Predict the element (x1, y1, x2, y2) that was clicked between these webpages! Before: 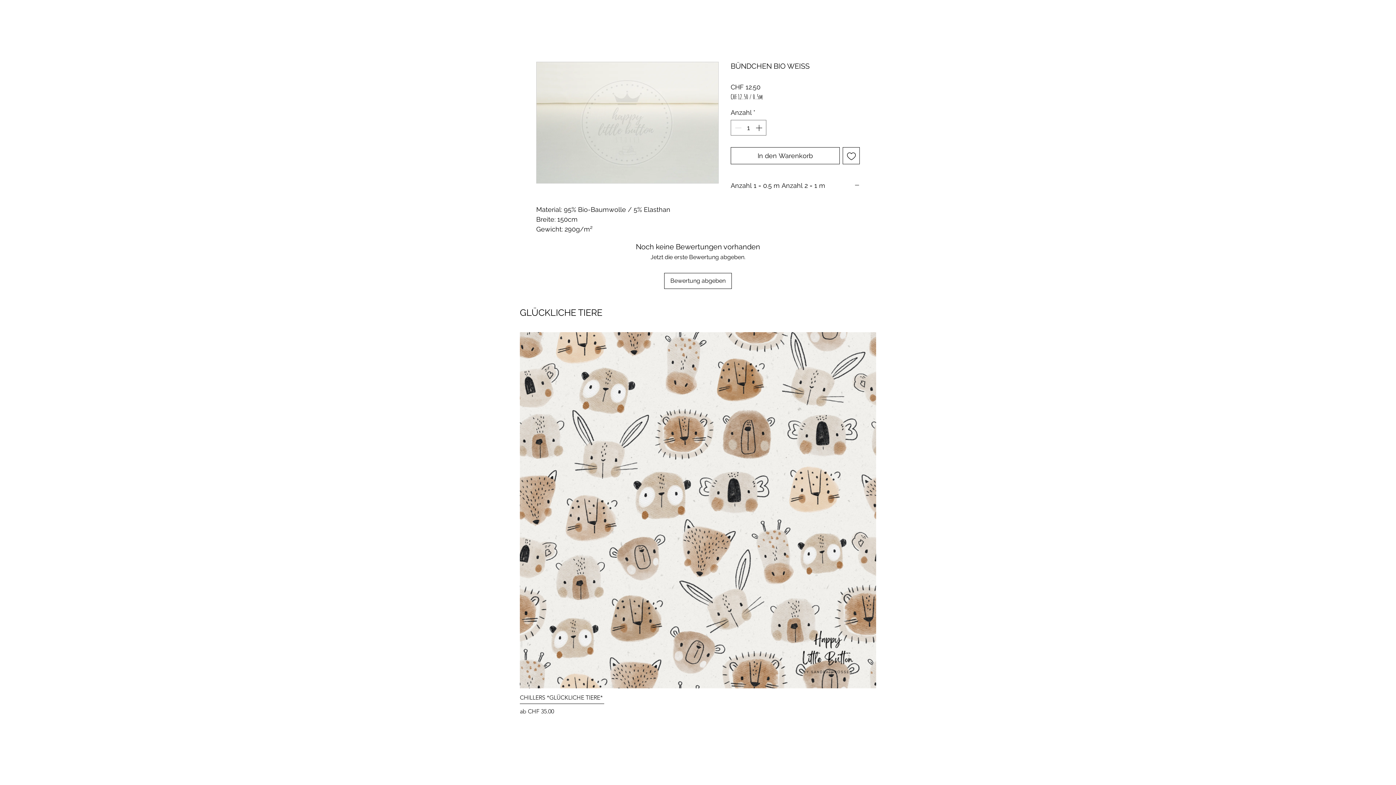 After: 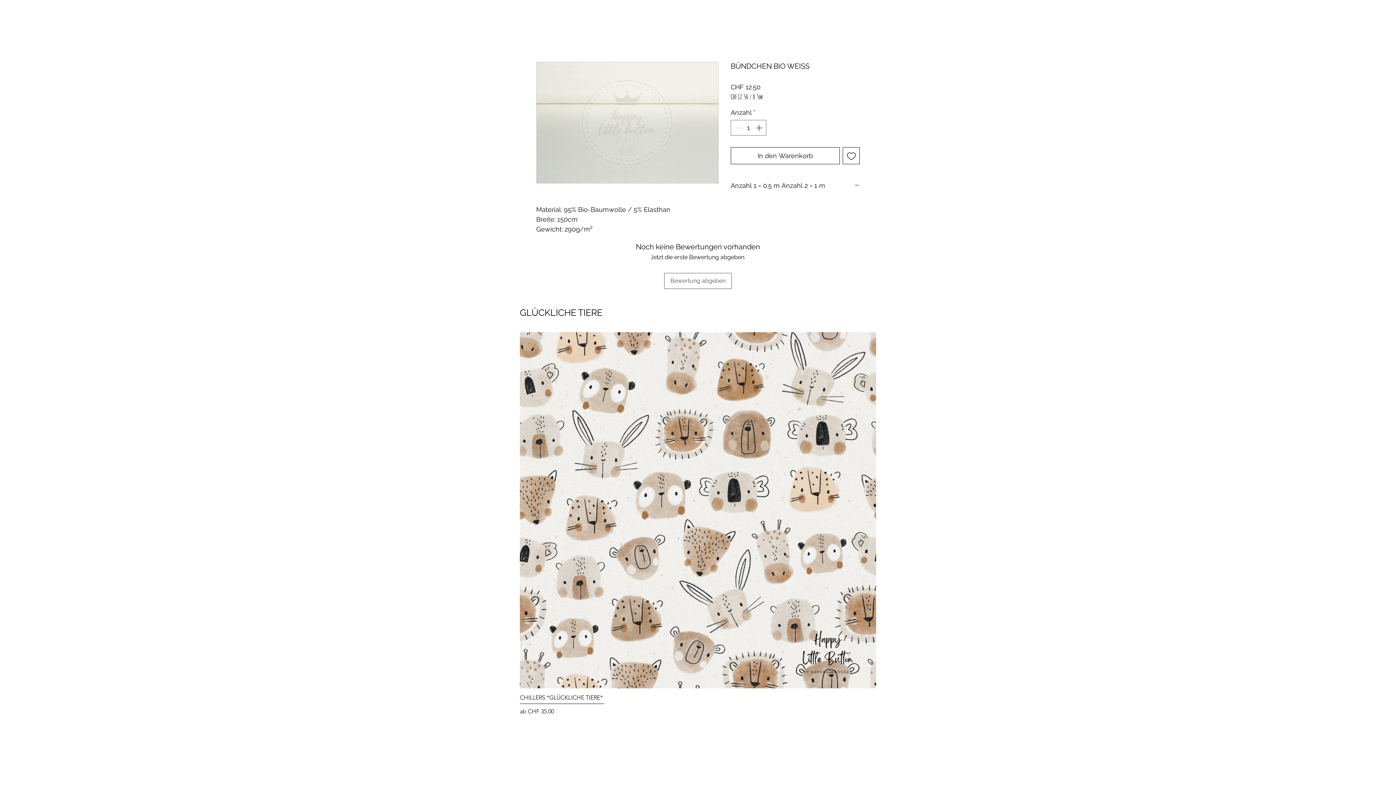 Action: bbox: (664, 273, 732, 289) label: Bewertung abgeben